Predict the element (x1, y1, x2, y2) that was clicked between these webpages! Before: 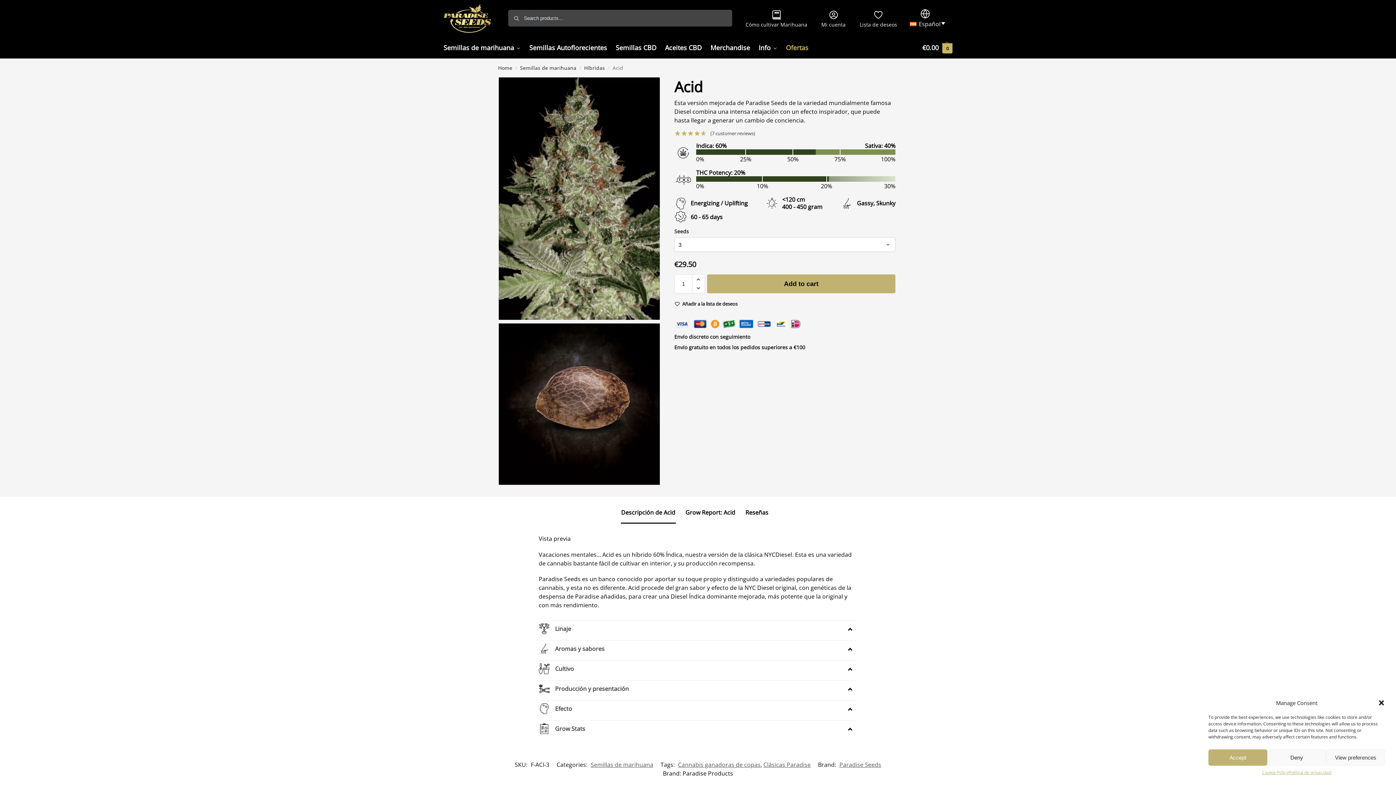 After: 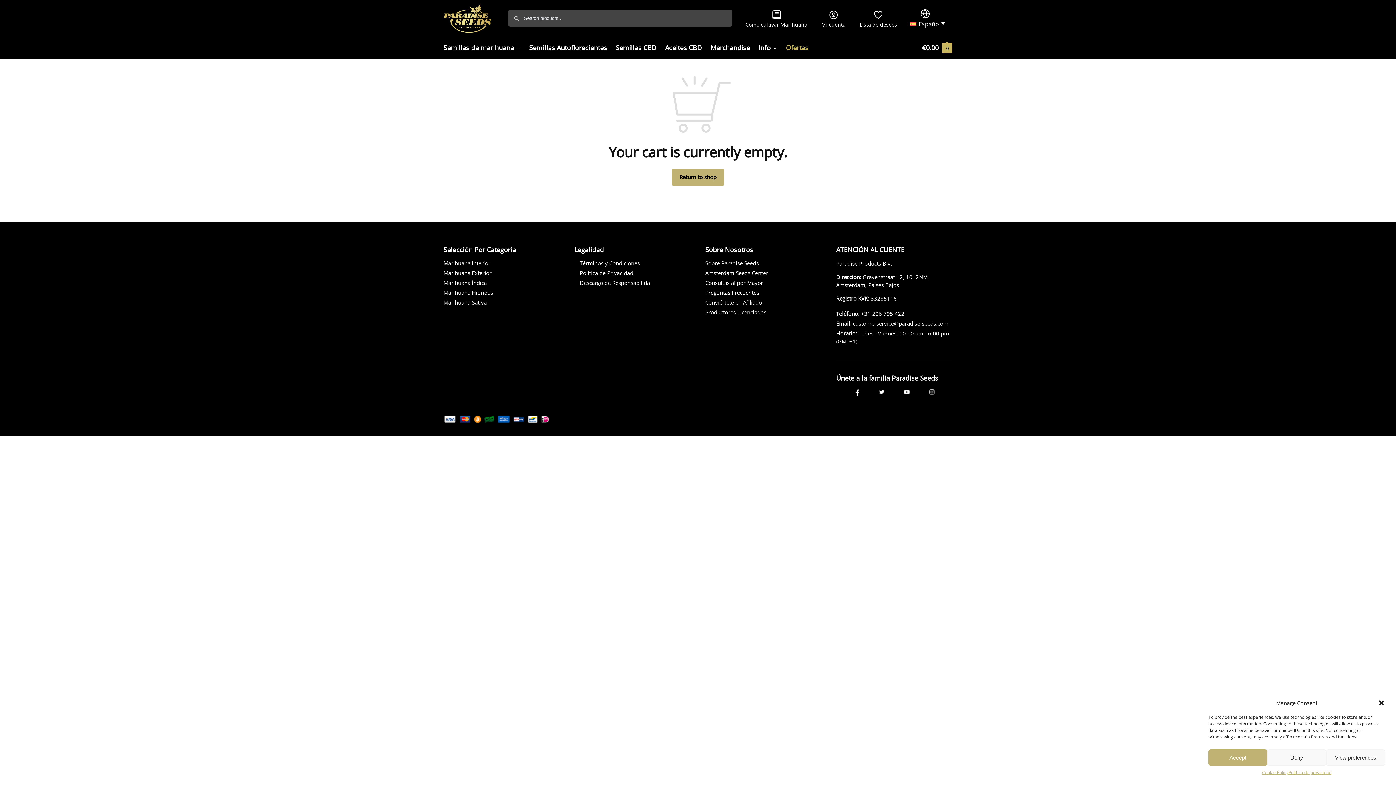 Action: label: €0.00 0 bbox: (922, 36, 952, 58)